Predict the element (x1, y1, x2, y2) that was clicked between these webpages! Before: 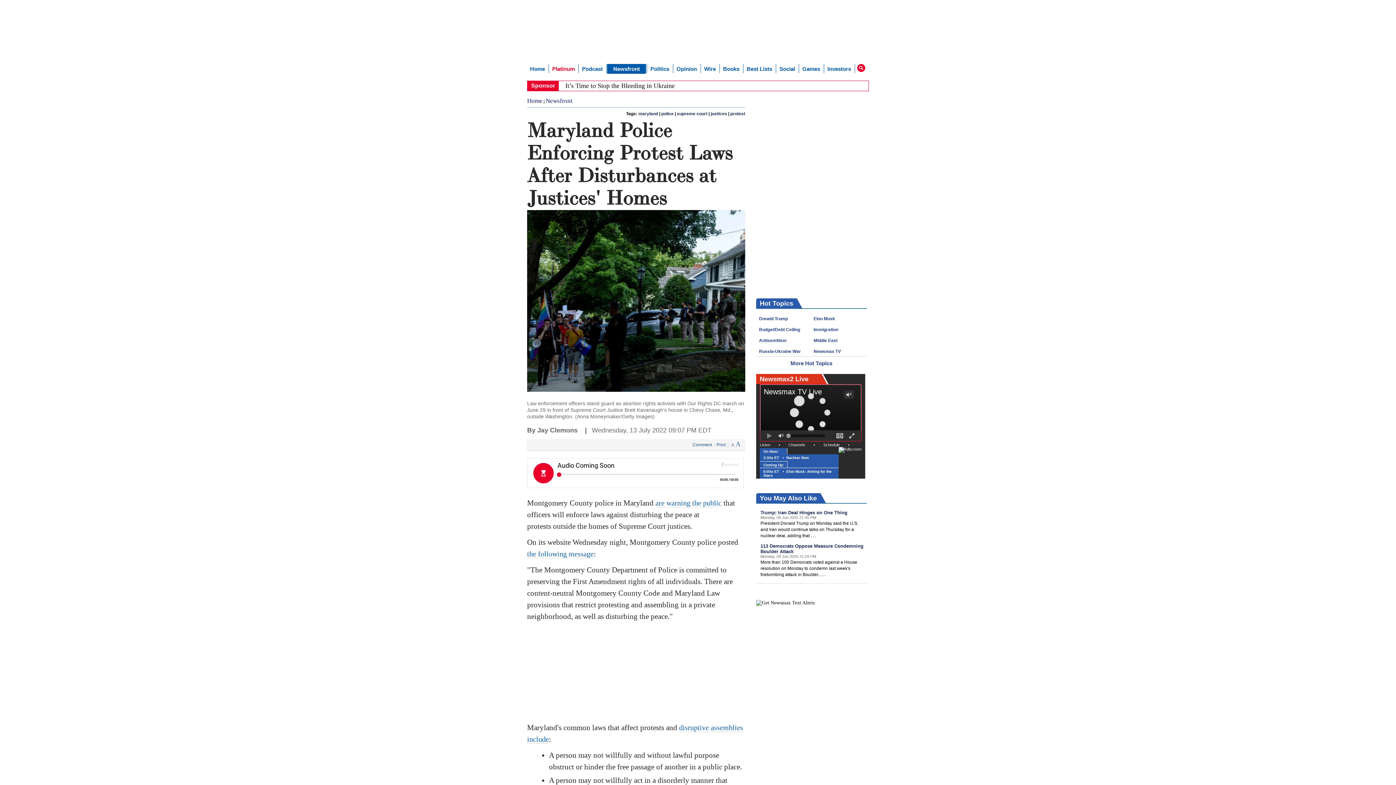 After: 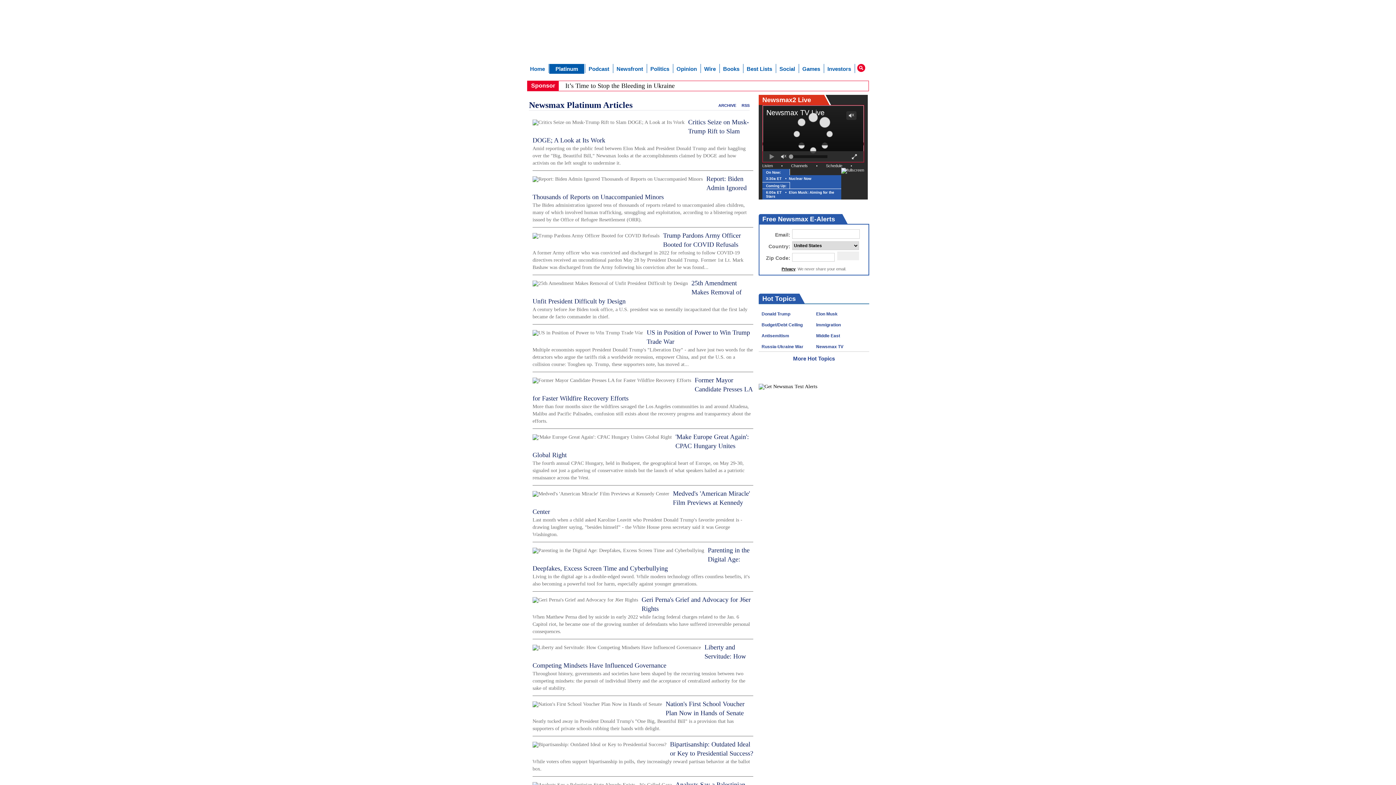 Action: bbox: (556, 64, 584, 73) label: Platinum